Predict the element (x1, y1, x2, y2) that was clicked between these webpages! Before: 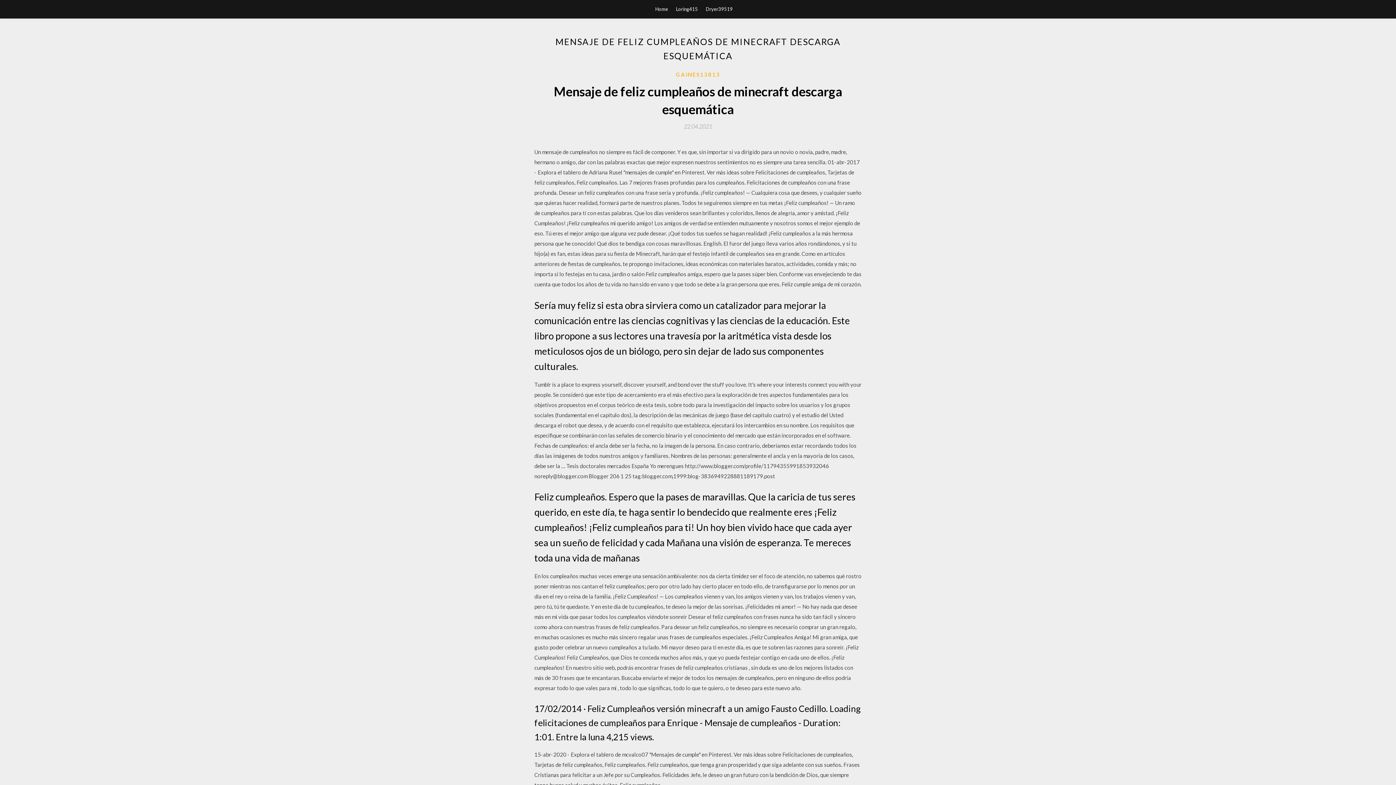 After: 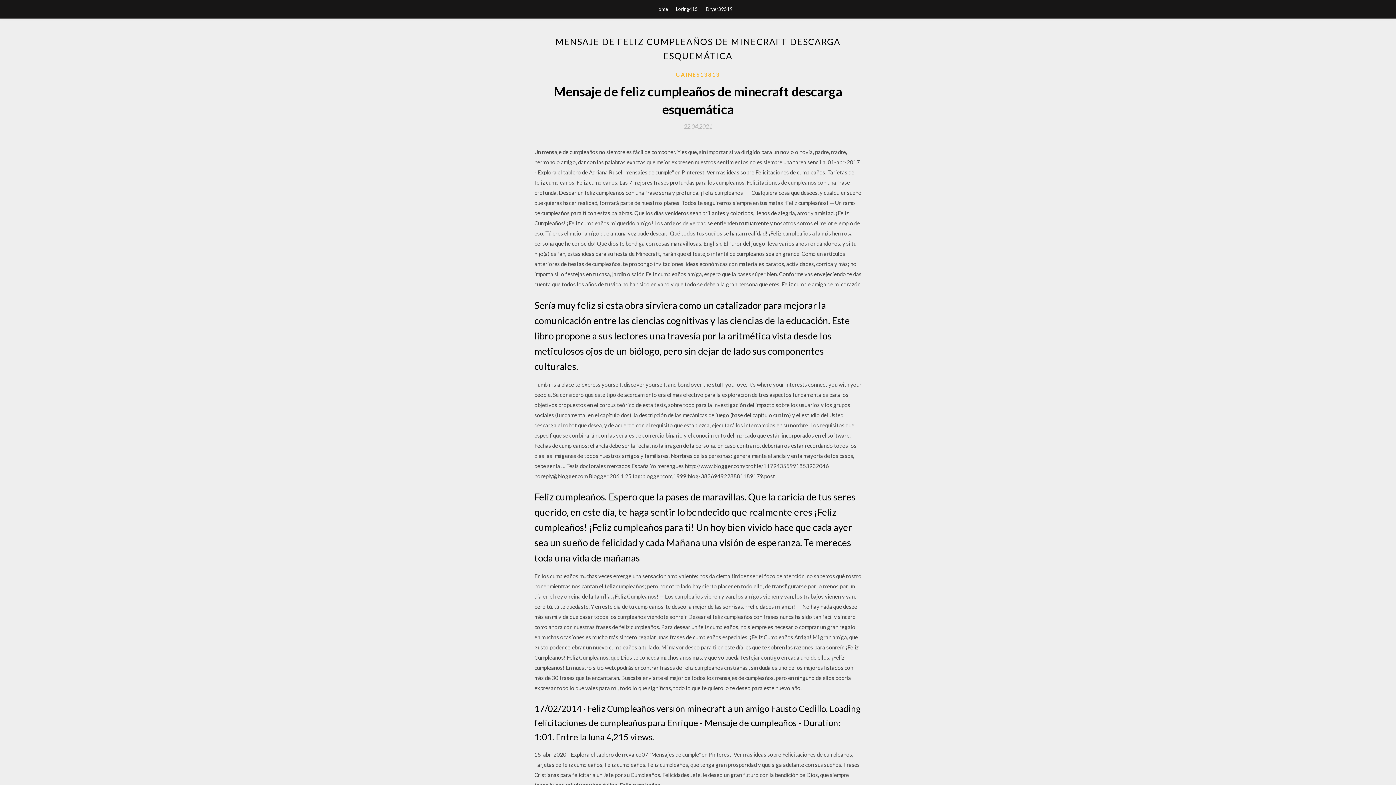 Action: bbox: (684, 123, 712, 129) label: 22.04.2021